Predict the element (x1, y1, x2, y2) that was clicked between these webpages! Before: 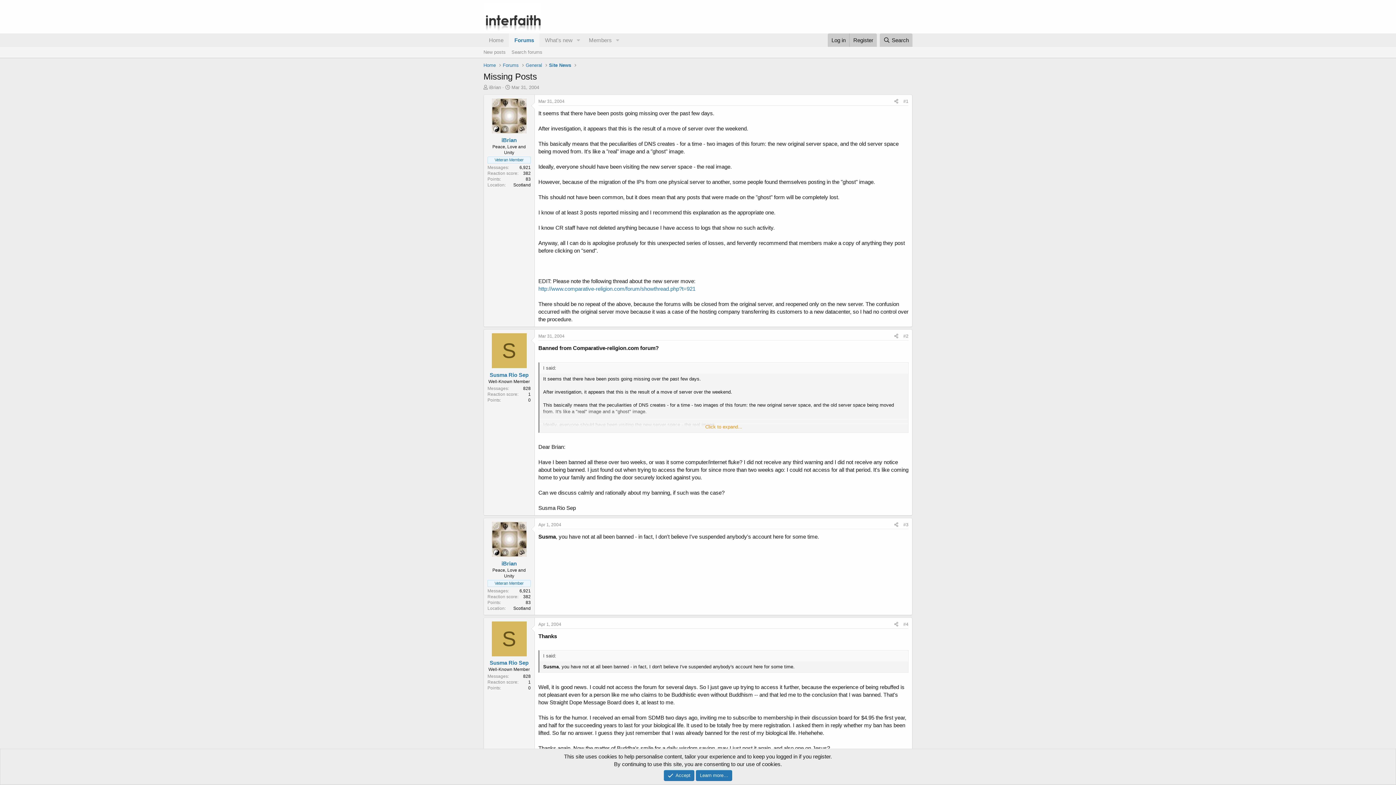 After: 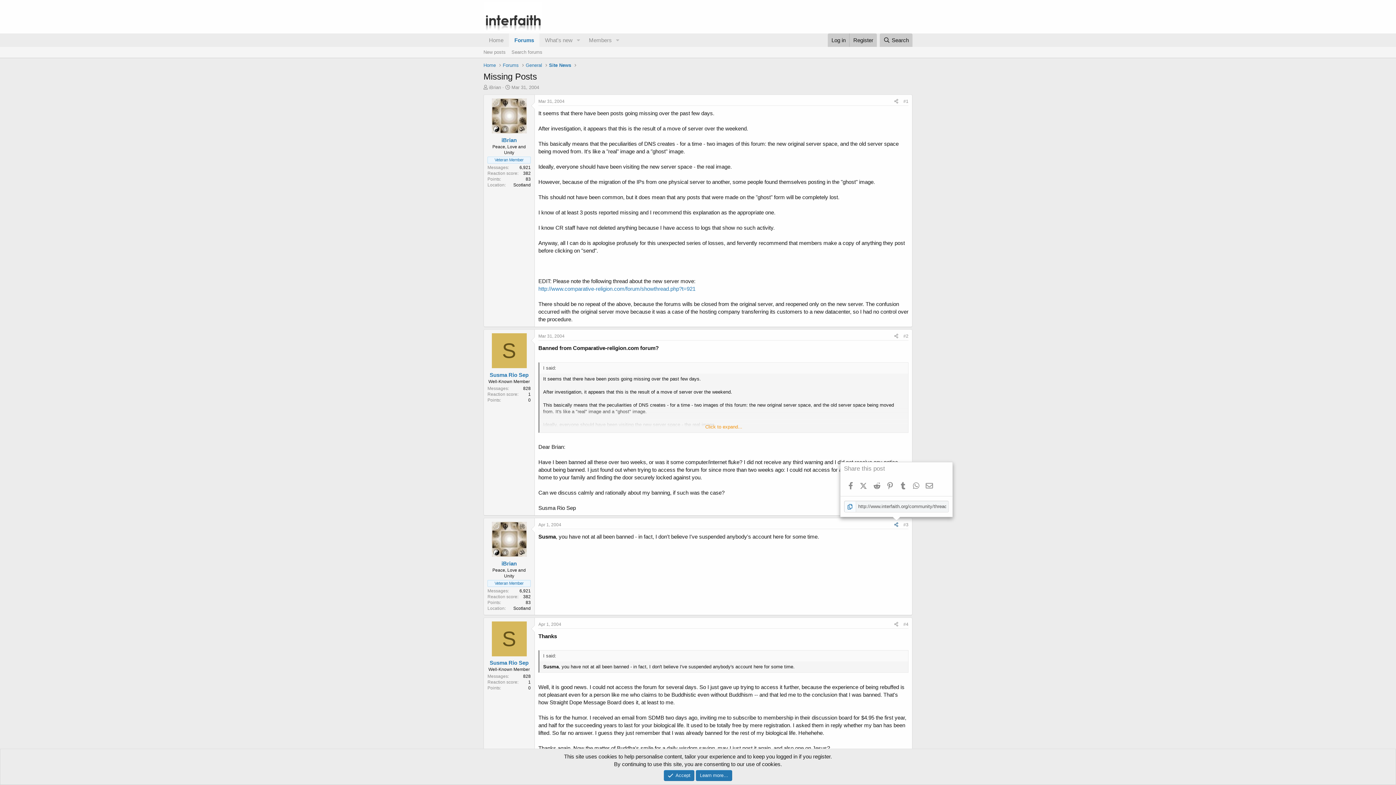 Action: bbox: (892, 521, 901, 529) label: Share